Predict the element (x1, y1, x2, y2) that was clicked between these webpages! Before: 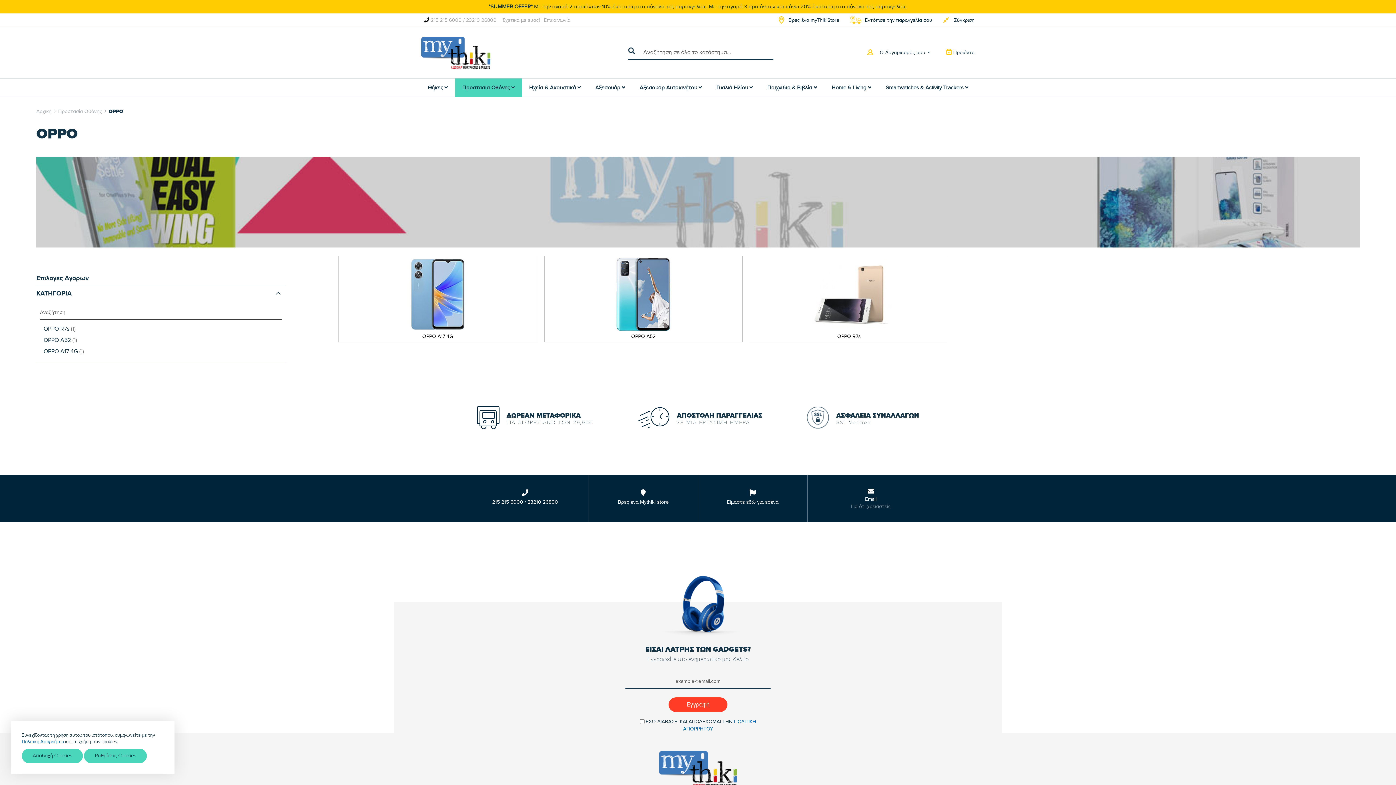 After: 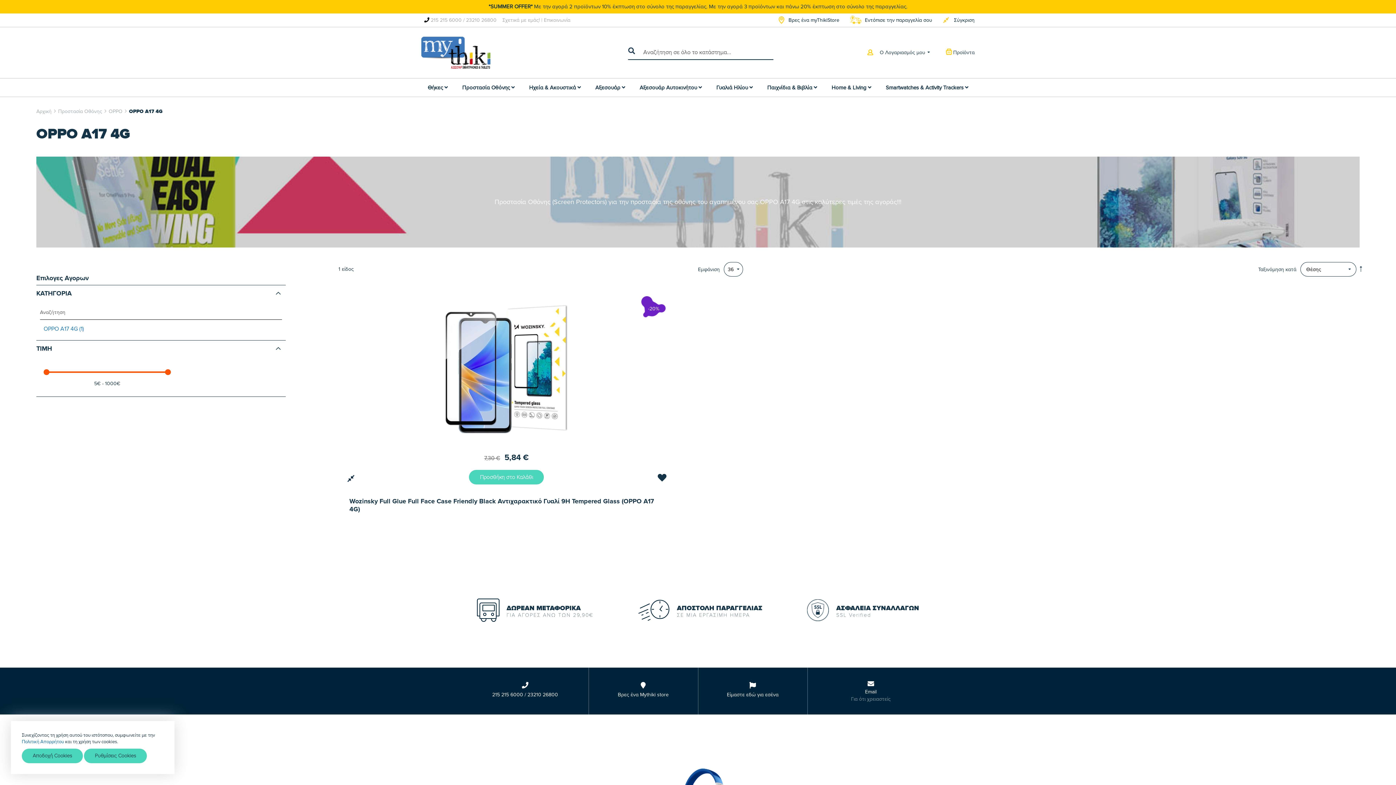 Action: label: OPPO A17 4G bbox: (43, 348, 280, 355)